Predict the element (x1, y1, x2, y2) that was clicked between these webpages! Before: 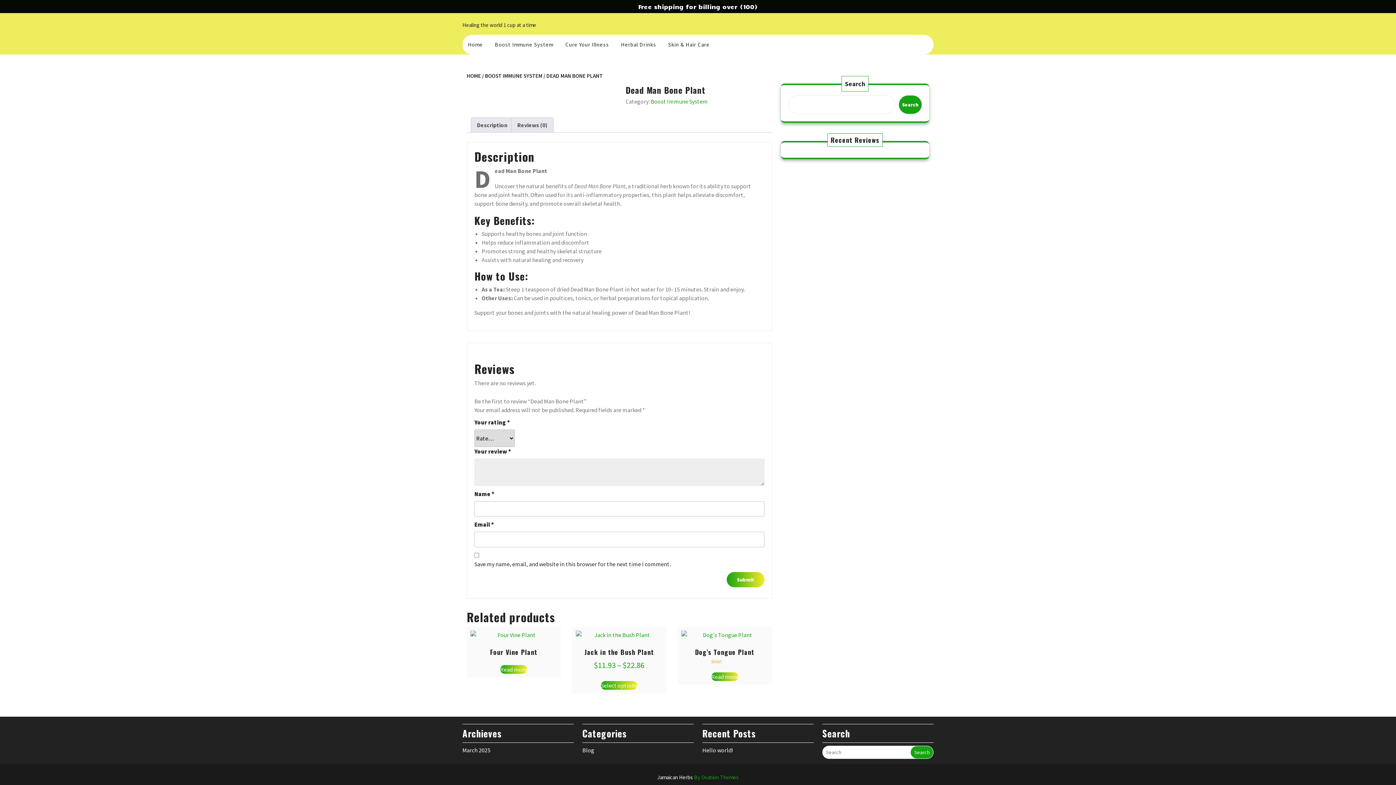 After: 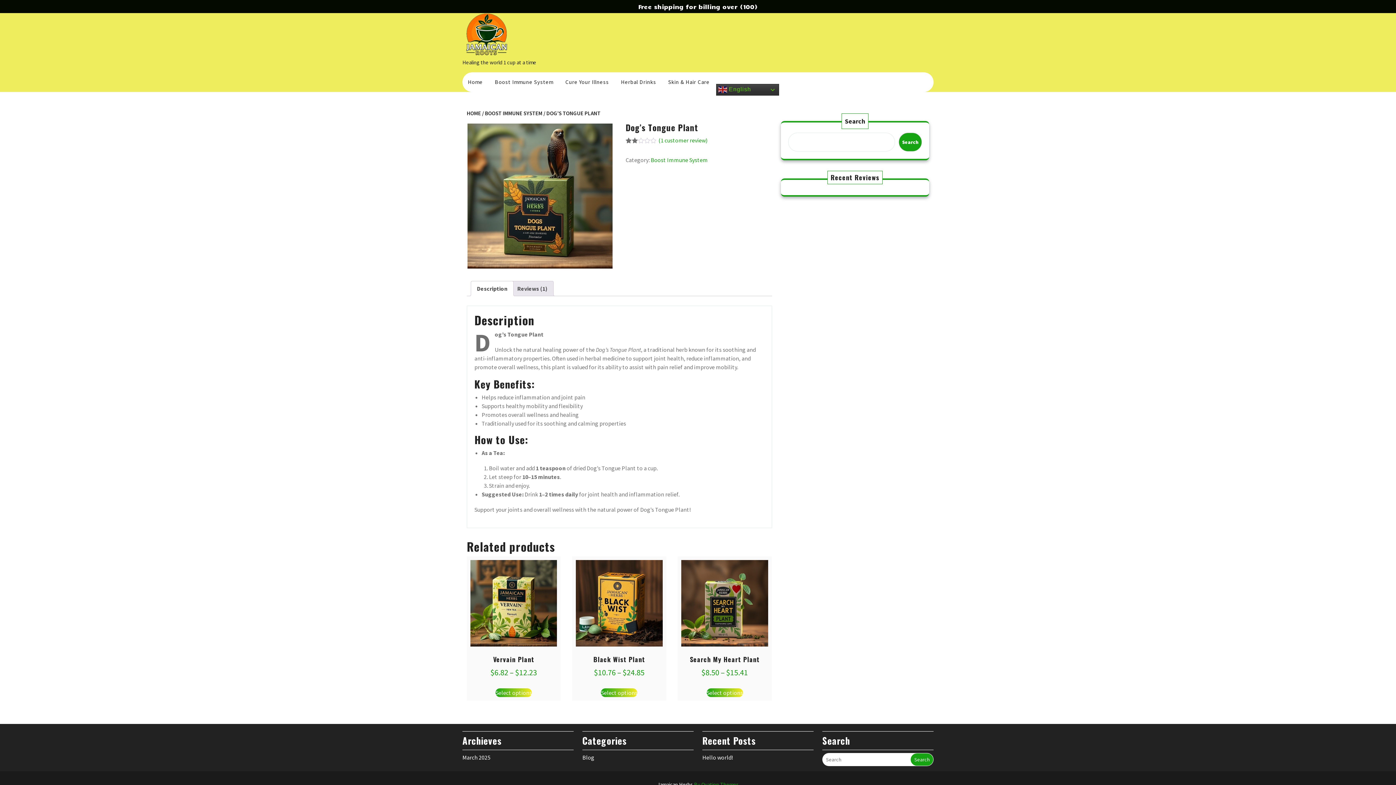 Action: bbox: (681, 630, 768, 664) label: Dog’s Tongue Plant
Rated
2.00
out of 5